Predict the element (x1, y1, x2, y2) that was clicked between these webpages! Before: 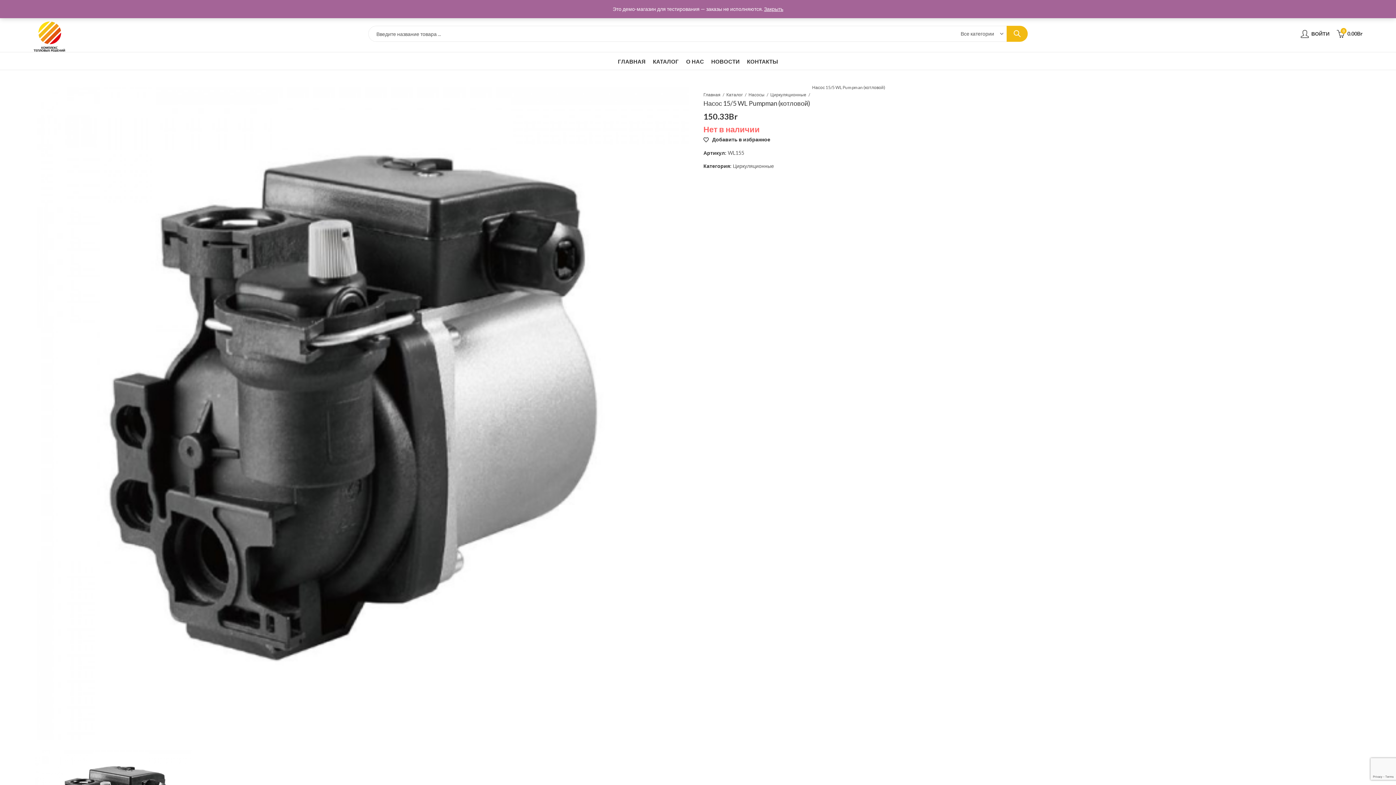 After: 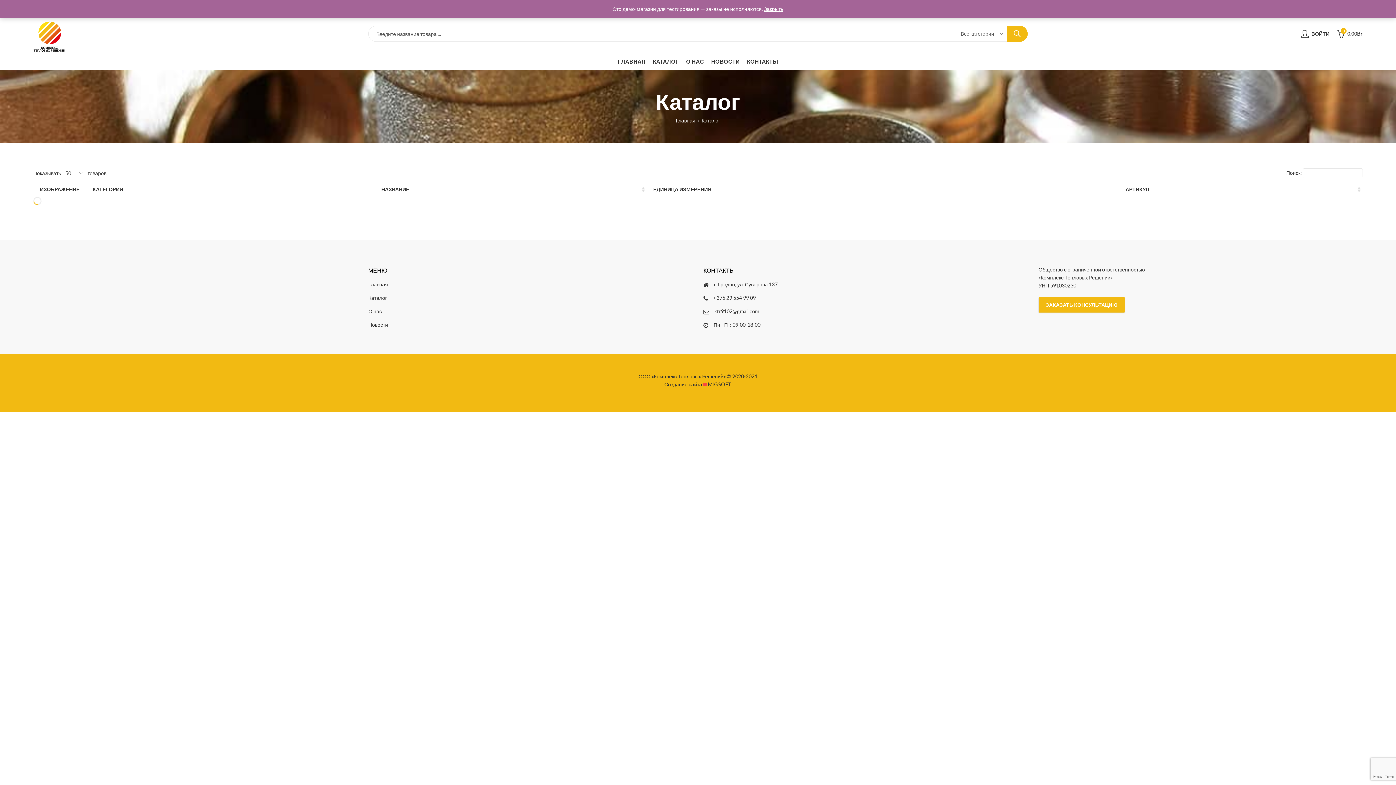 Action: label: Каталог bbox: (726, 91, 742, 98)